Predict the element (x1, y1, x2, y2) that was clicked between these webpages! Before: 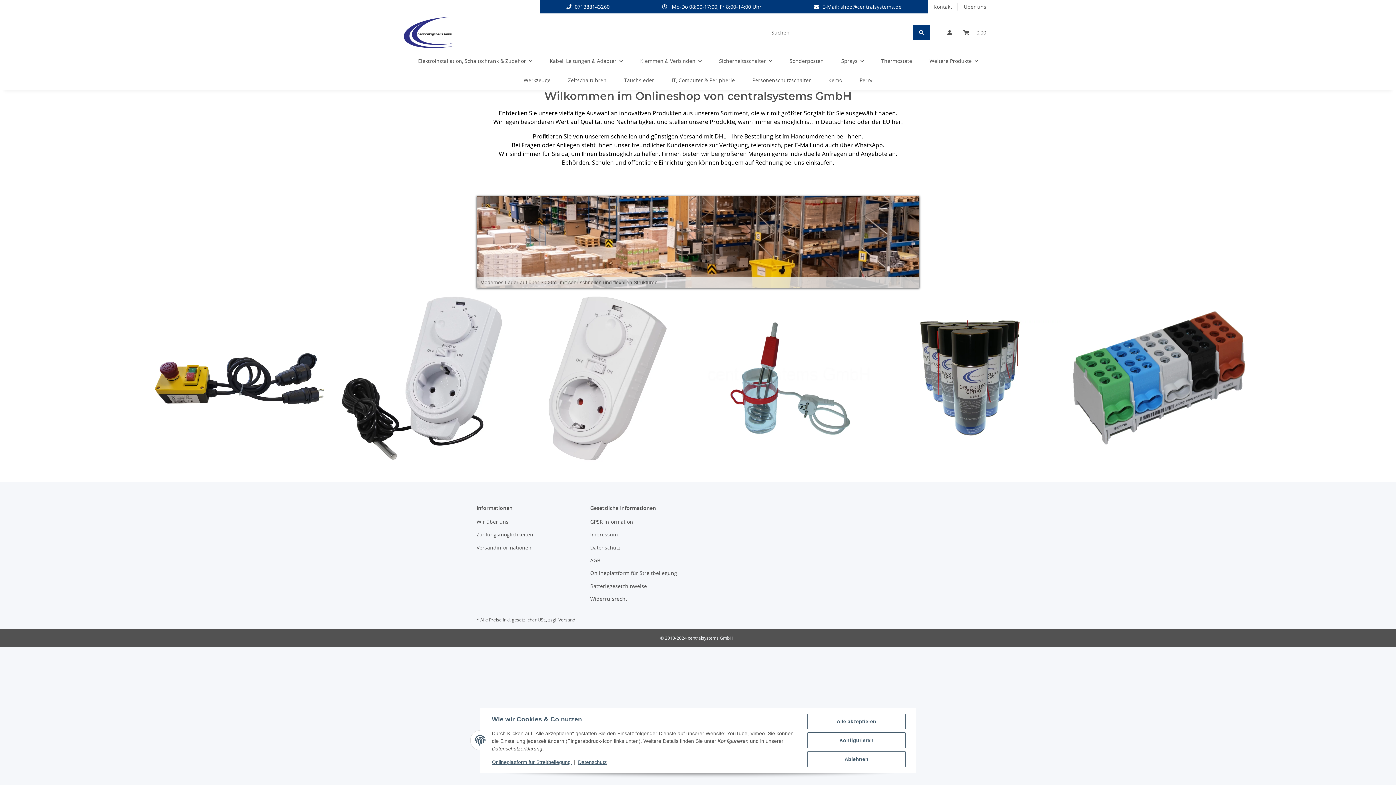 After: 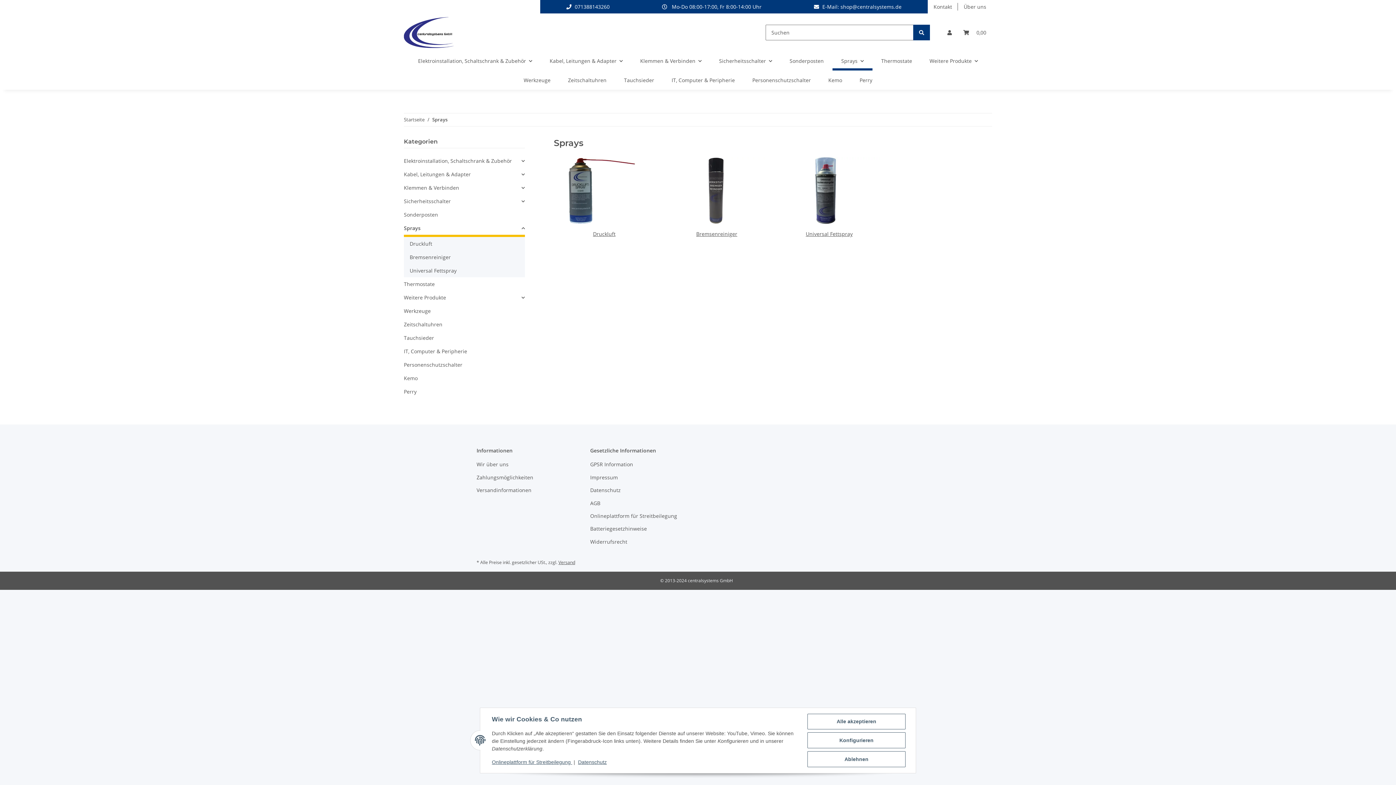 Action: bbox: (832, 51, 872, 70) label: Sprays